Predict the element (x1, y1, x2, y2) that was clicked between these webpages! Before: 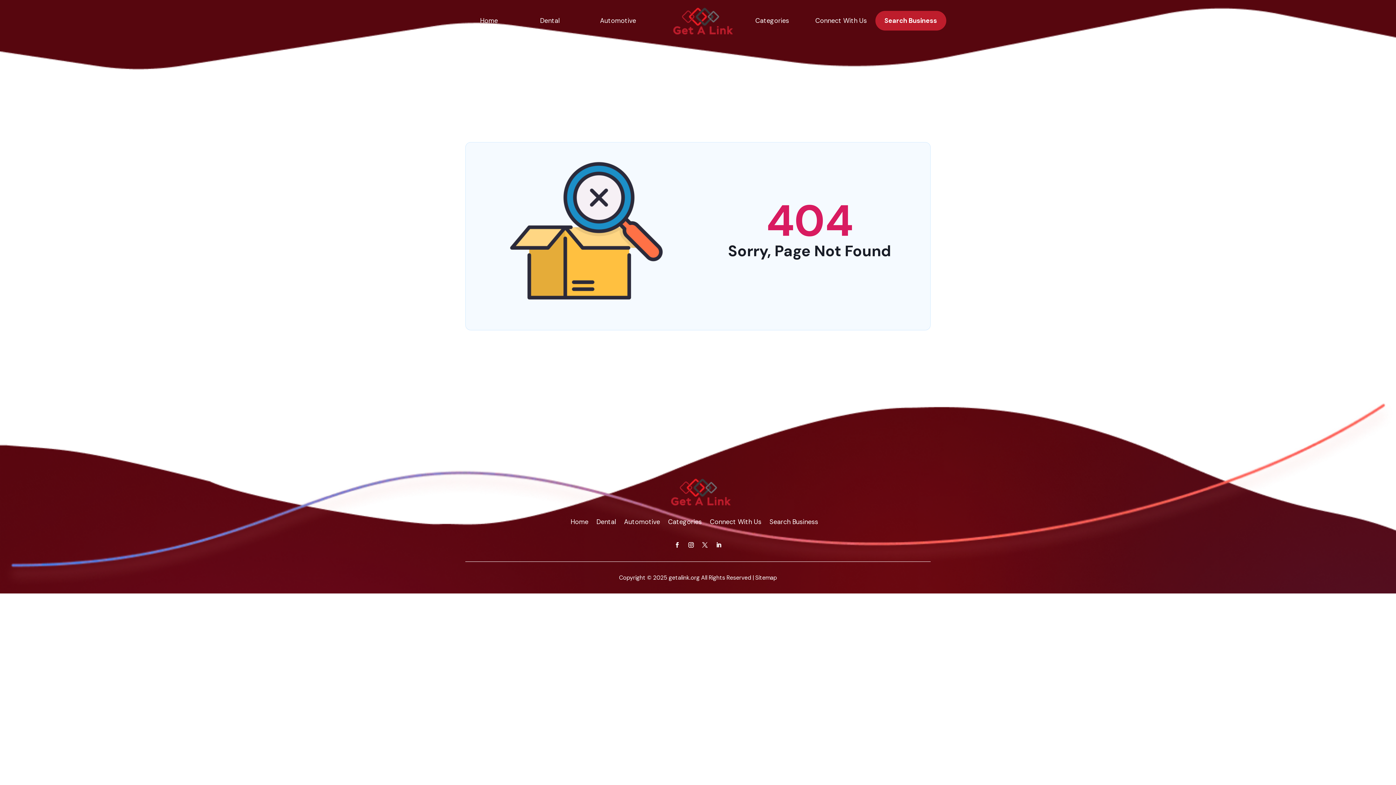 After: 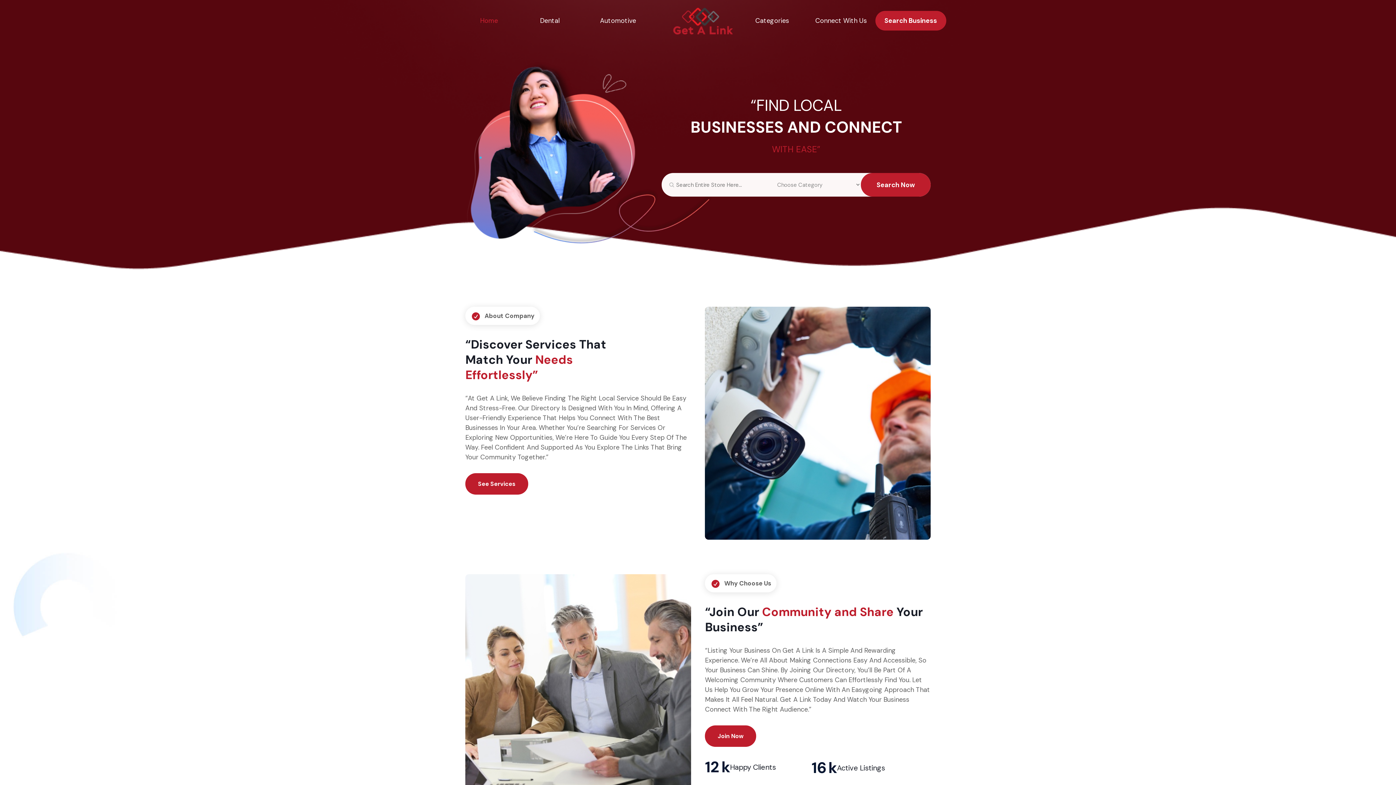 Action: bbox: (656, 7, 743, 34)